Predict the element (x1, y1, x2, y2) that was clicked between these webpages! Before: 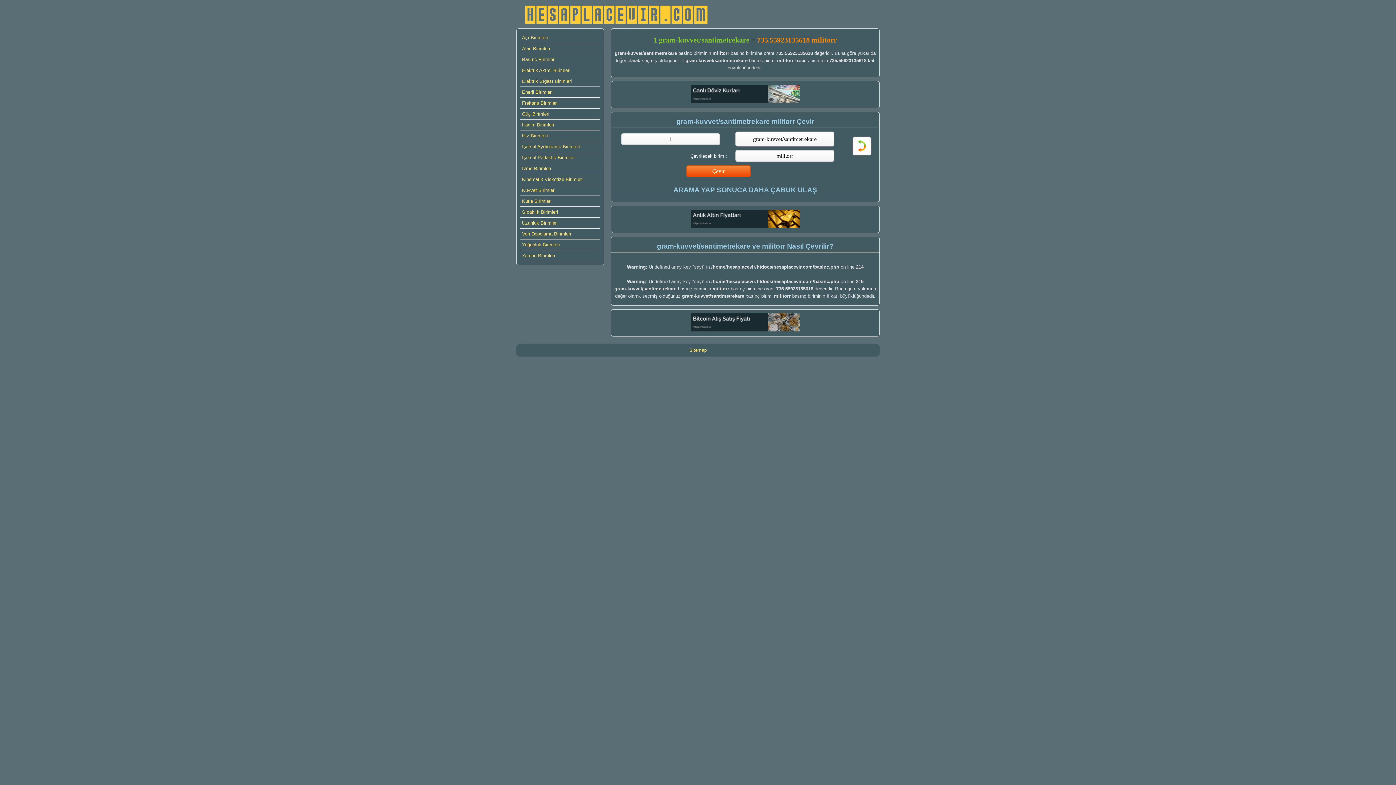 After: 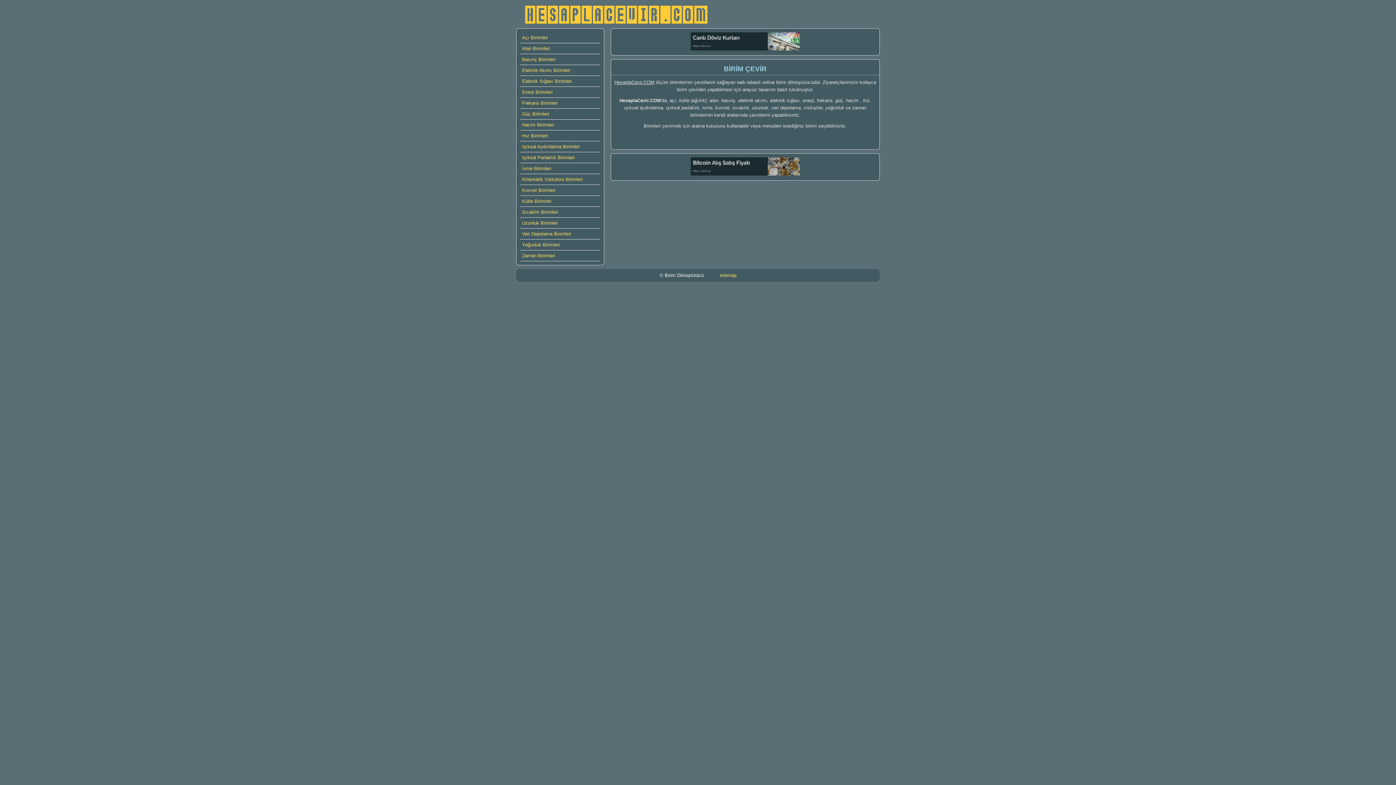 Action: bbox: (516, 1, 718, 24)